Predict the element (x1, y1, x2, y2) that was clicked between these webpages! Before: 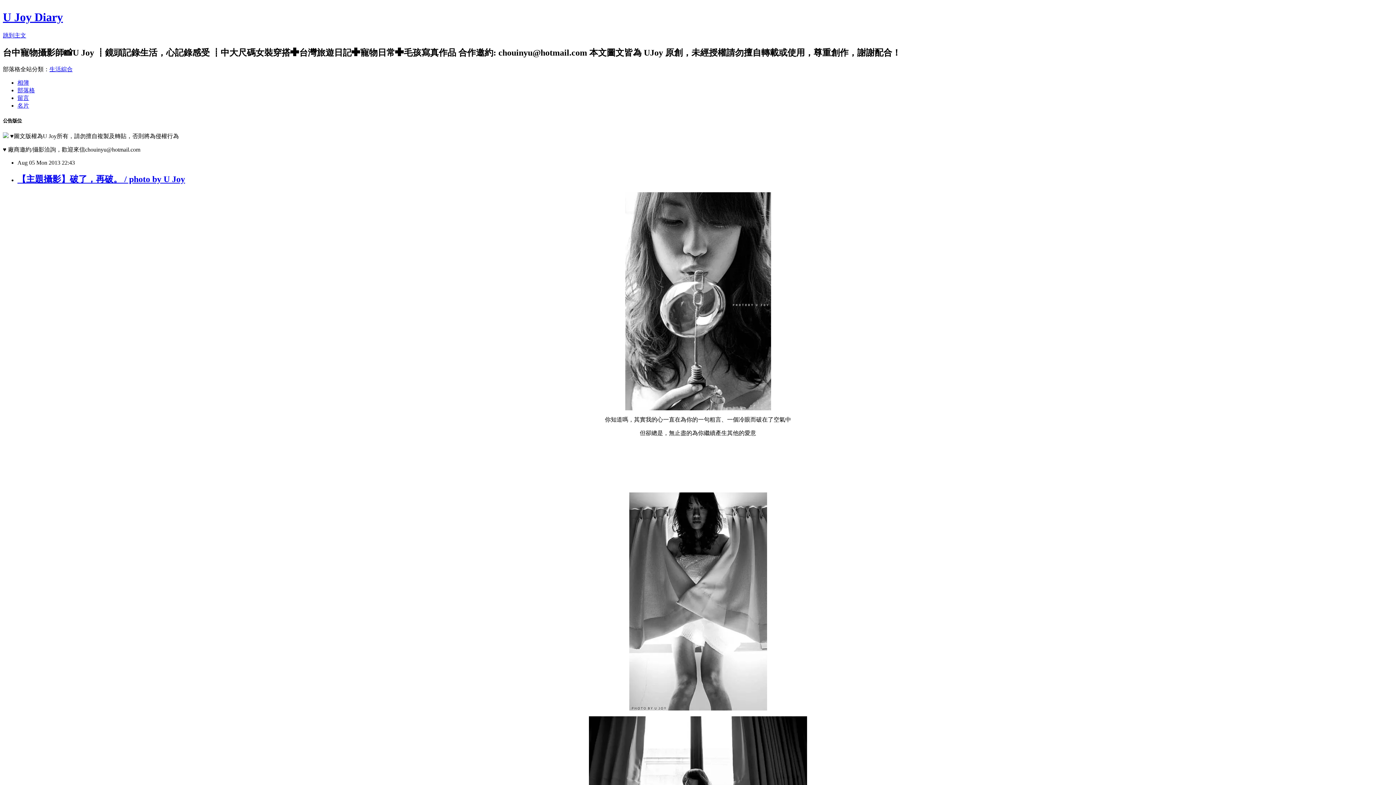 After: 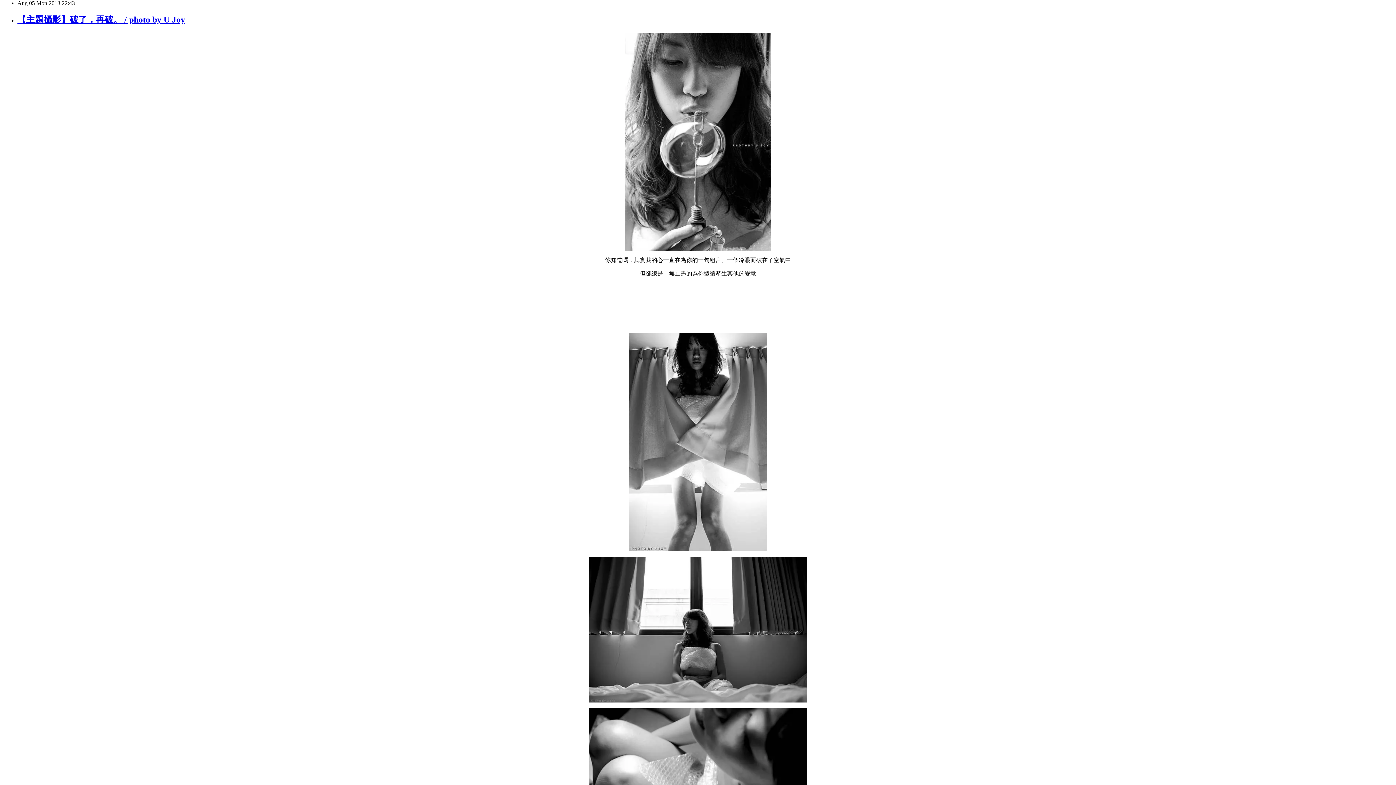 Action: bbox: (2, 32, 26, 38) label: 跳到主文